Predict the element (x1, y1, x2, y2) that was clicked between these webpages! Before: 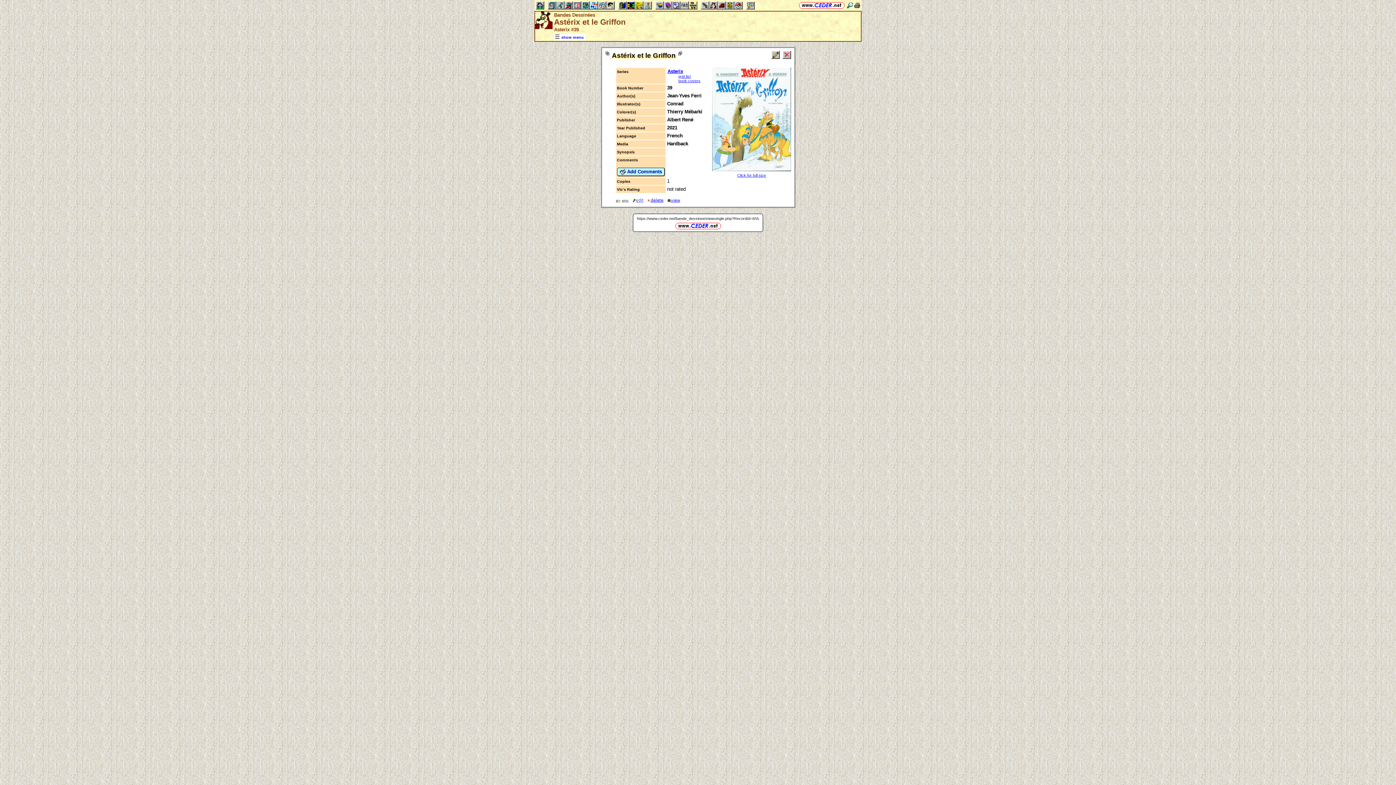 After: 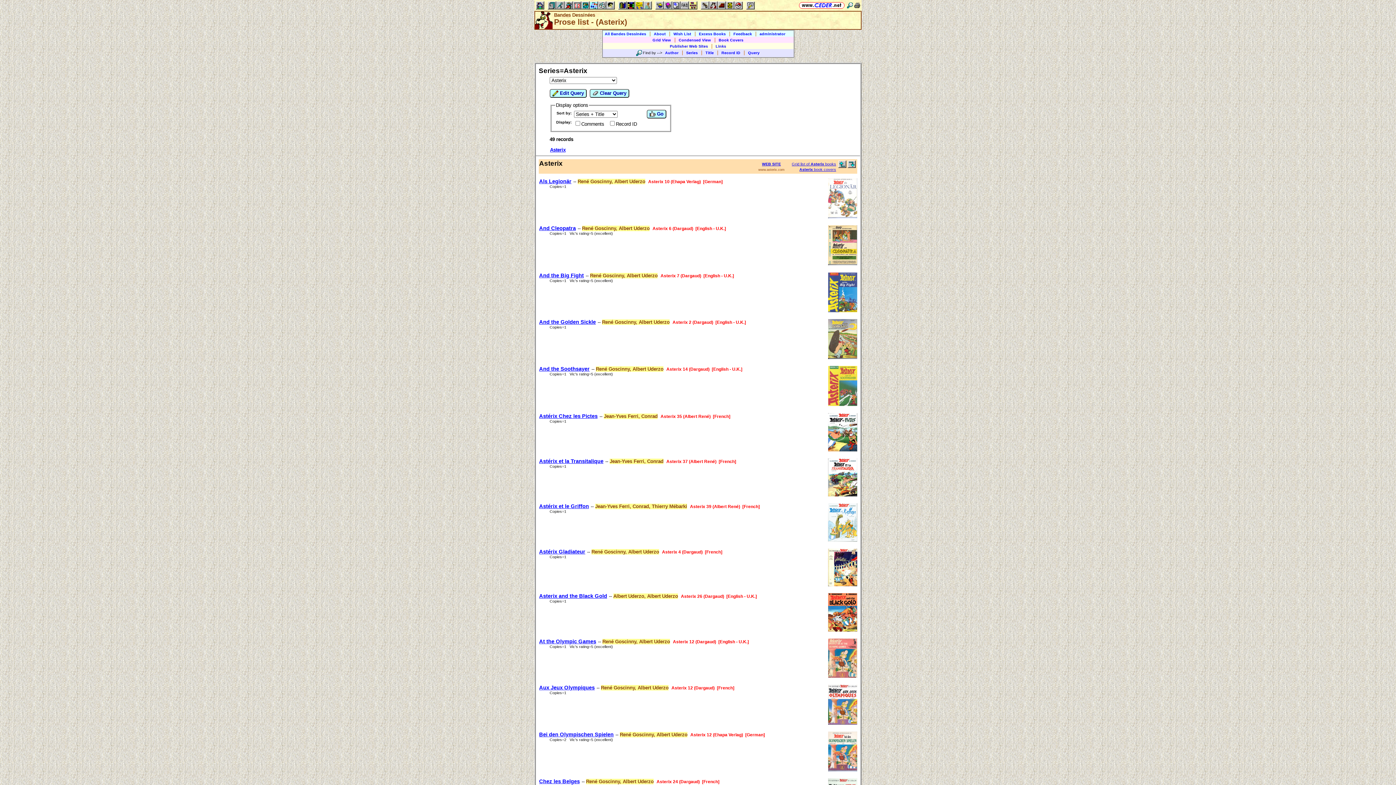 Action: bbox: (667, 68, 683, 74) label: Asterix